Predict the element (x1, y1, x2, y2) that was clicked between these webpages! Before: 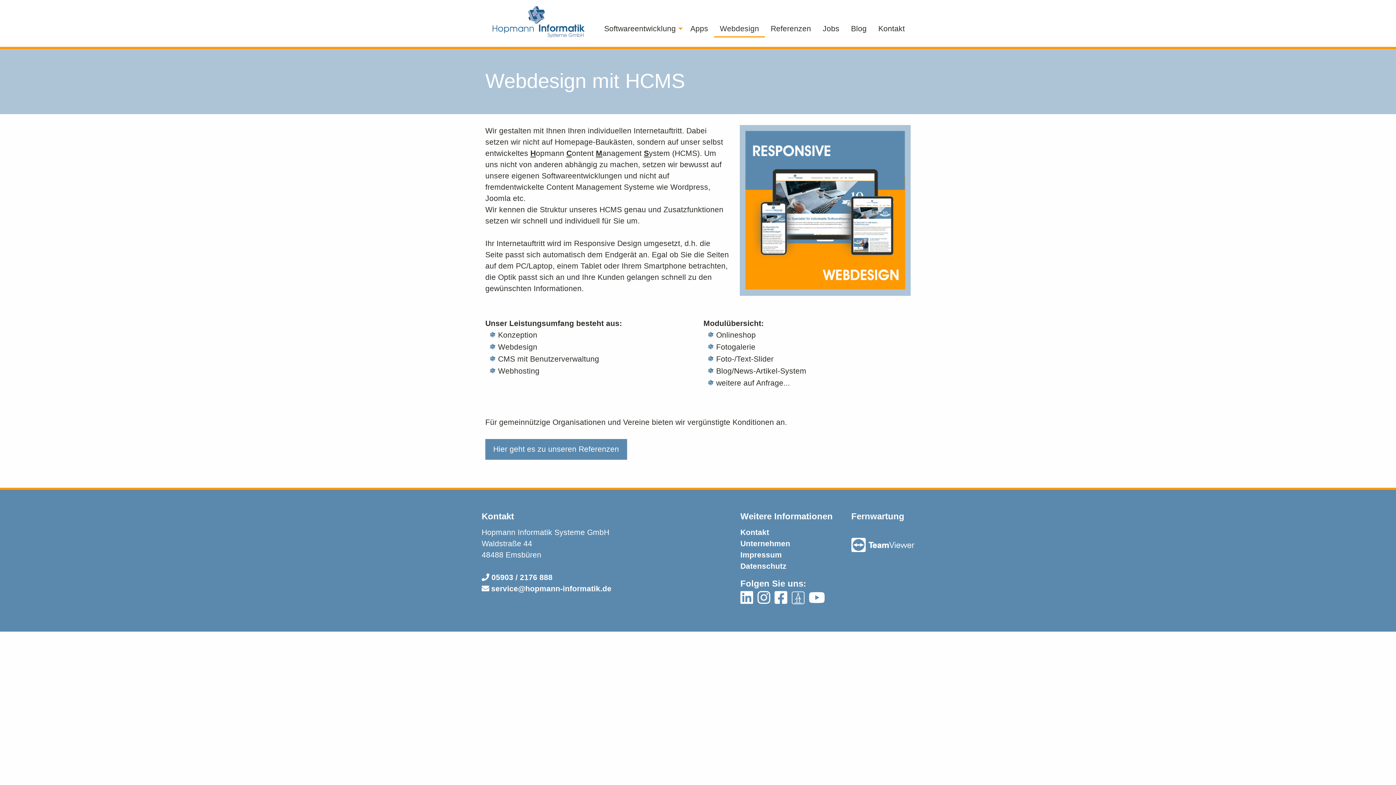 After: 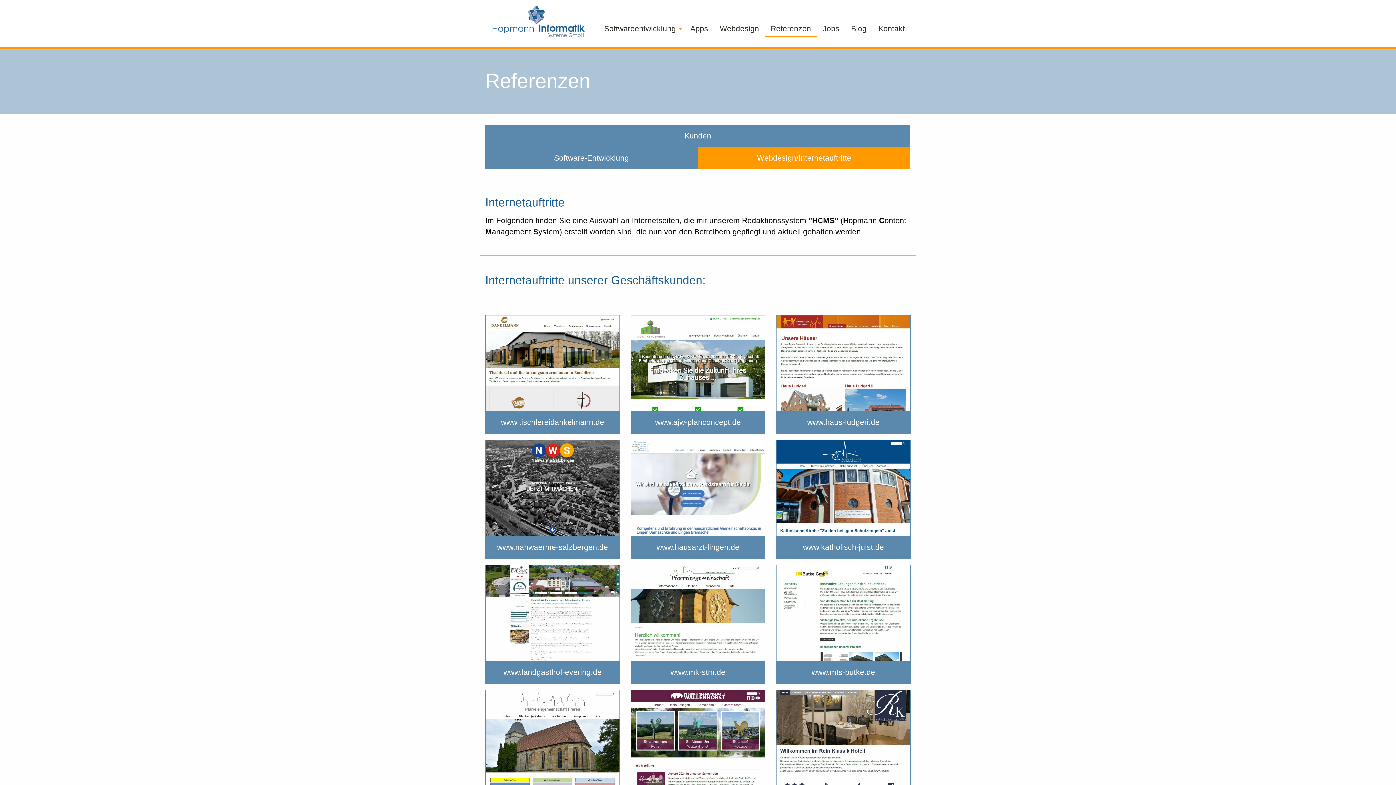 Action: bbox: (485, 439, 627, 460) label: Hier geht es zu unseren Referenzen